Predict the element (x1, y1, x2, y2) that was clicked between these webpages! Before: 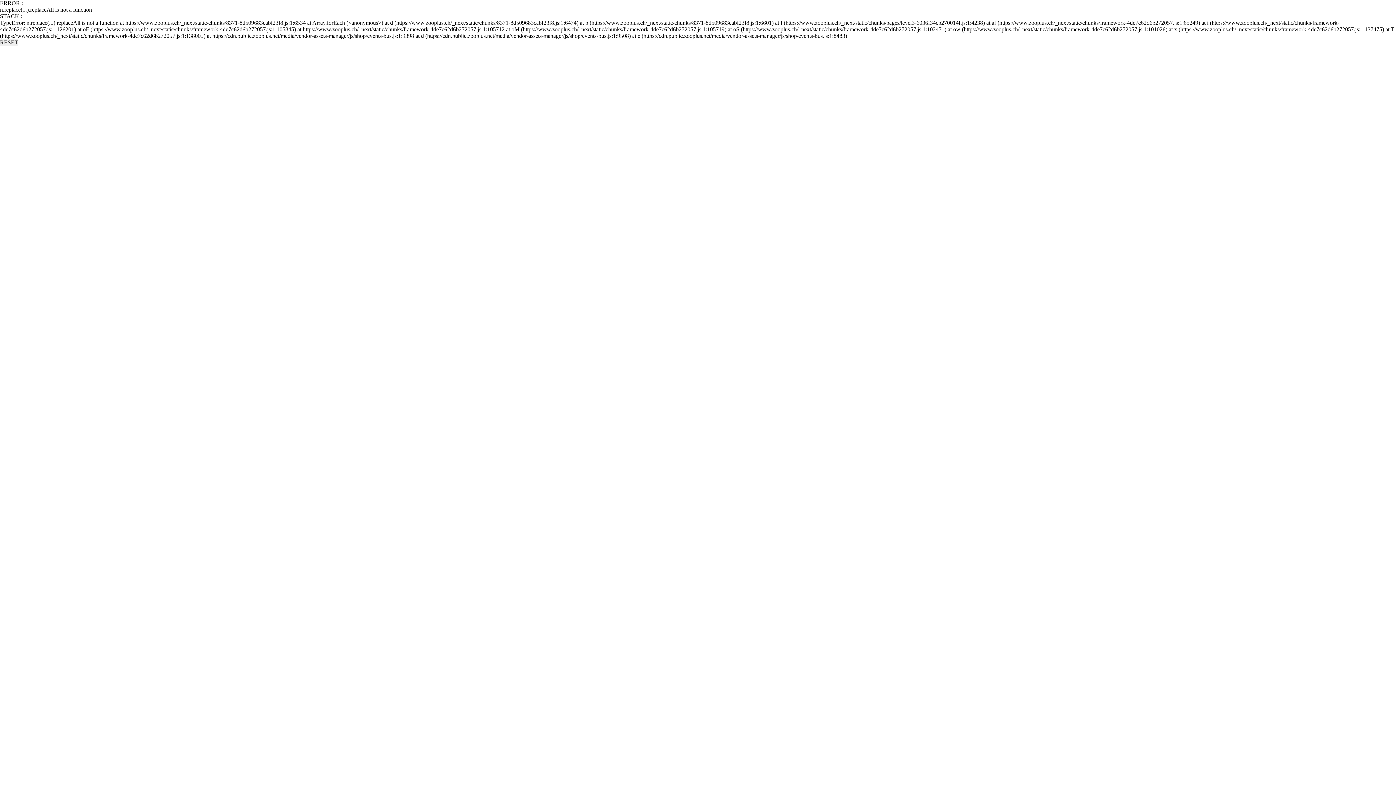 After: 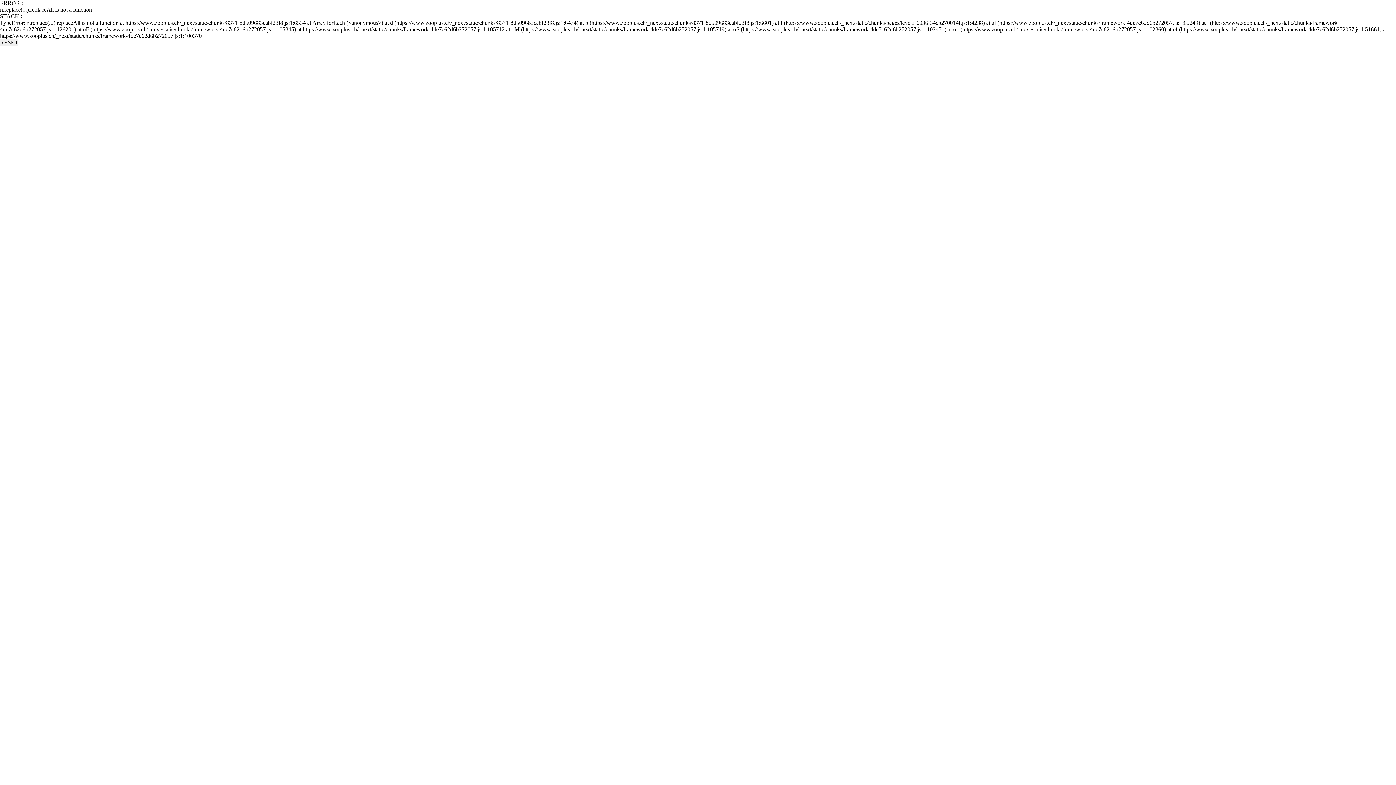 Action: bbox: (0, 39, 18, 45) label: RESET